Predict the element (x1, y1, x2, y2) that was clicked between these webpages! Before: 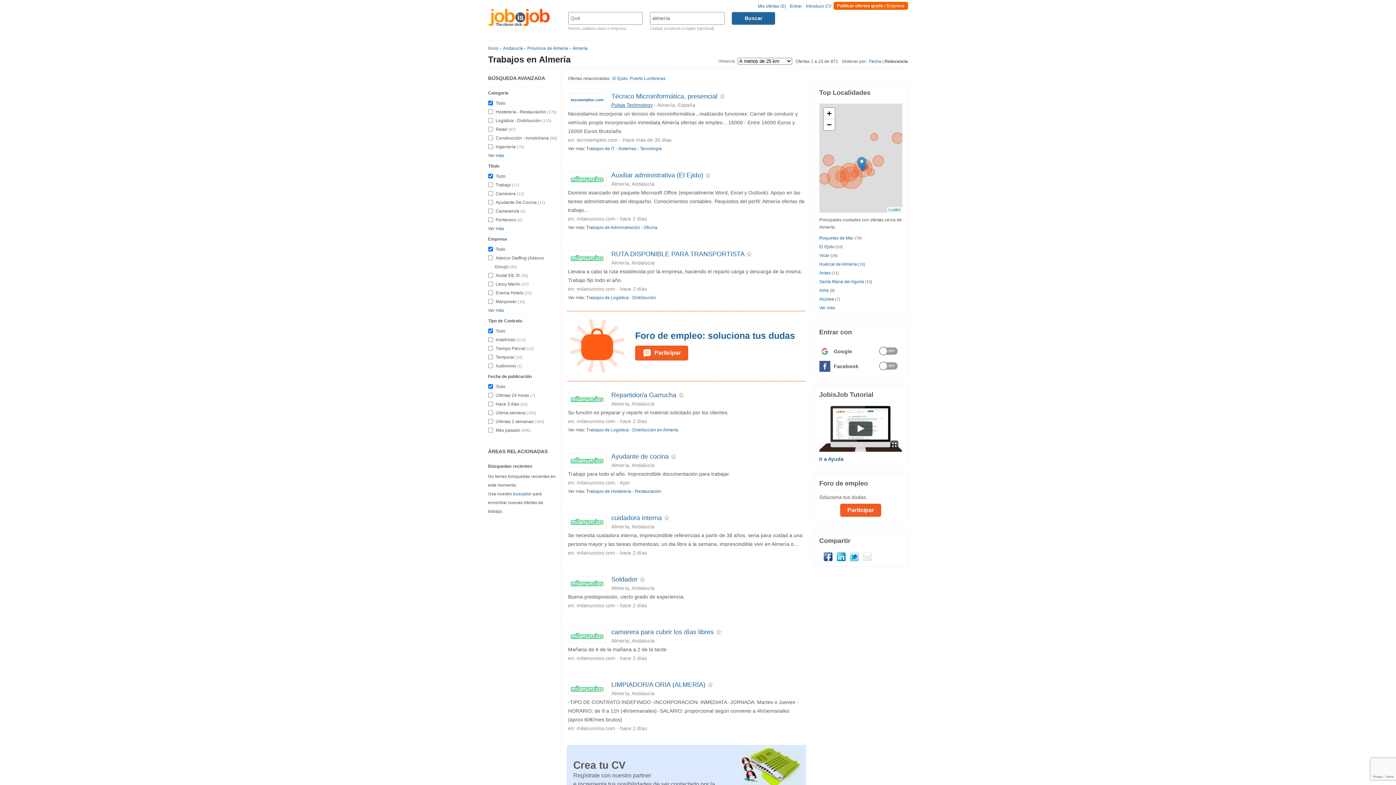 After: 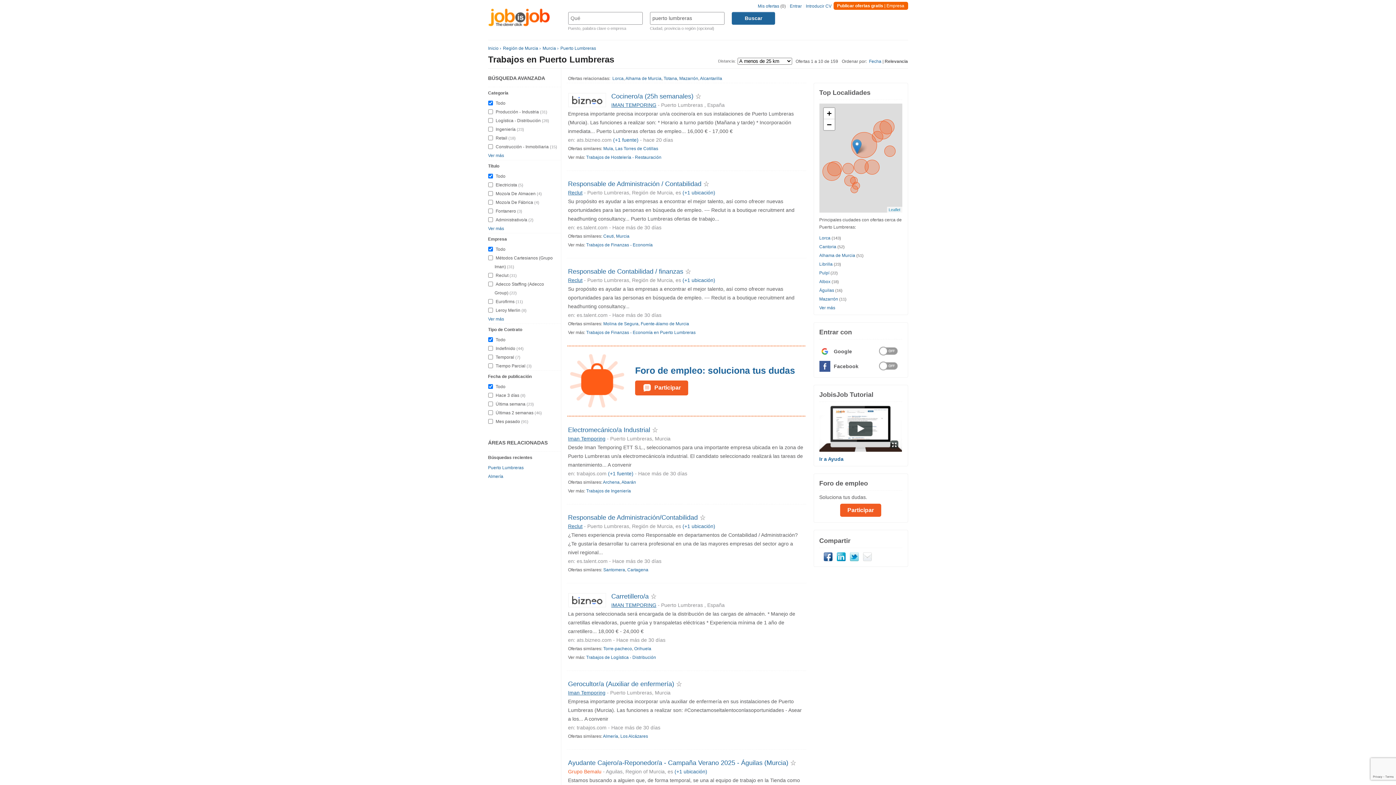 Action: bbox: (630, 76, 665, 81) label: Puerto Lumbreras